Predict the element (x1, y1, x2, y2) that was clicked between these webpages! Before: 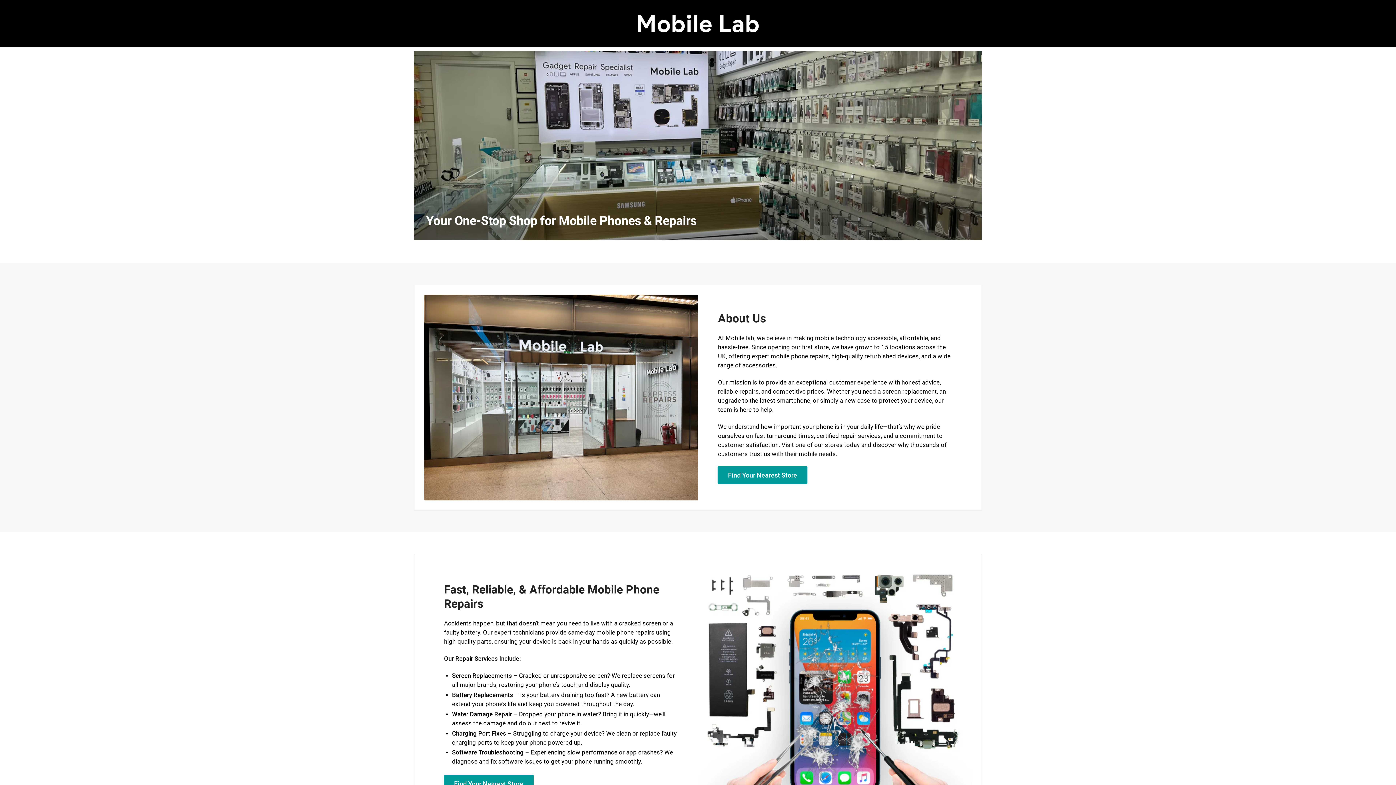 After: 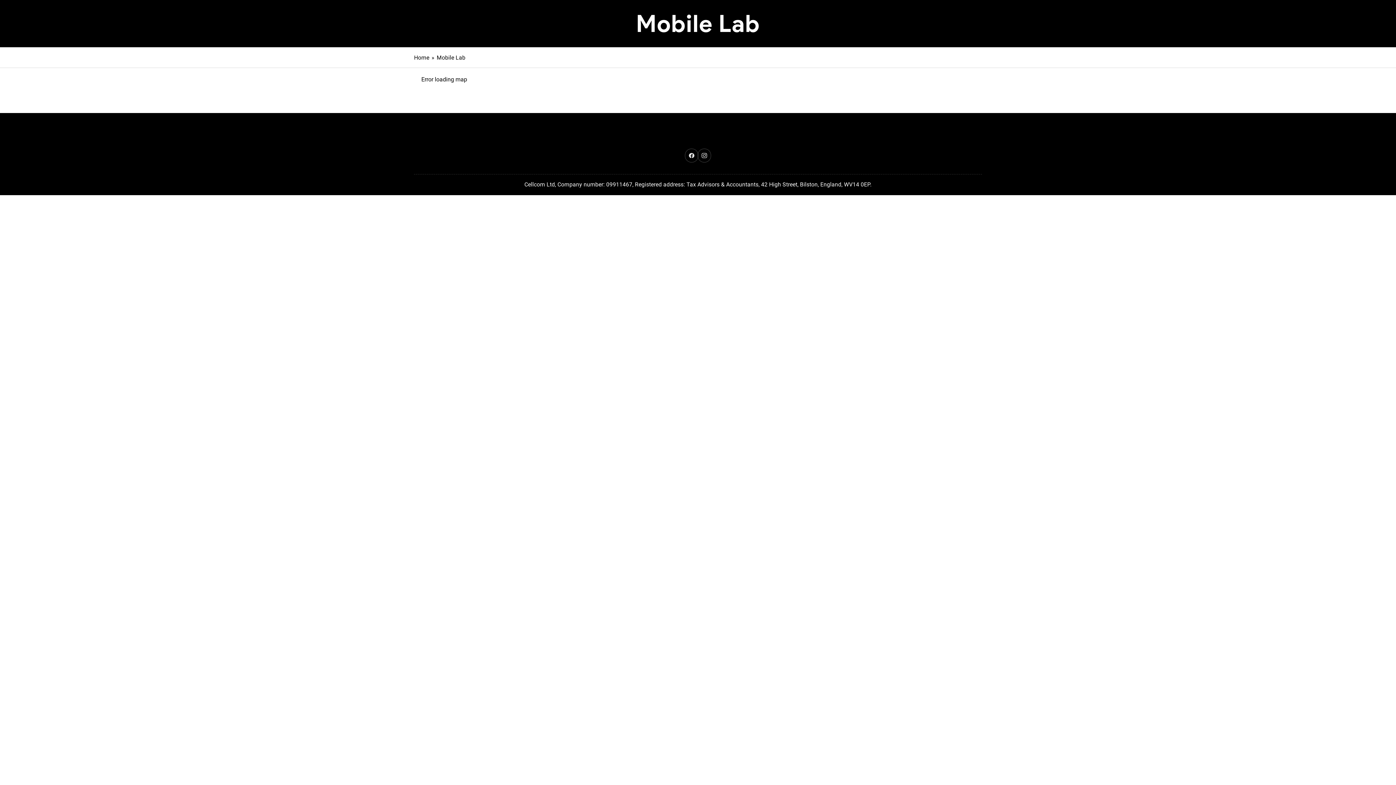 Action: bbox: (444, 775, 533, 792) label: Find Your Nearest Store